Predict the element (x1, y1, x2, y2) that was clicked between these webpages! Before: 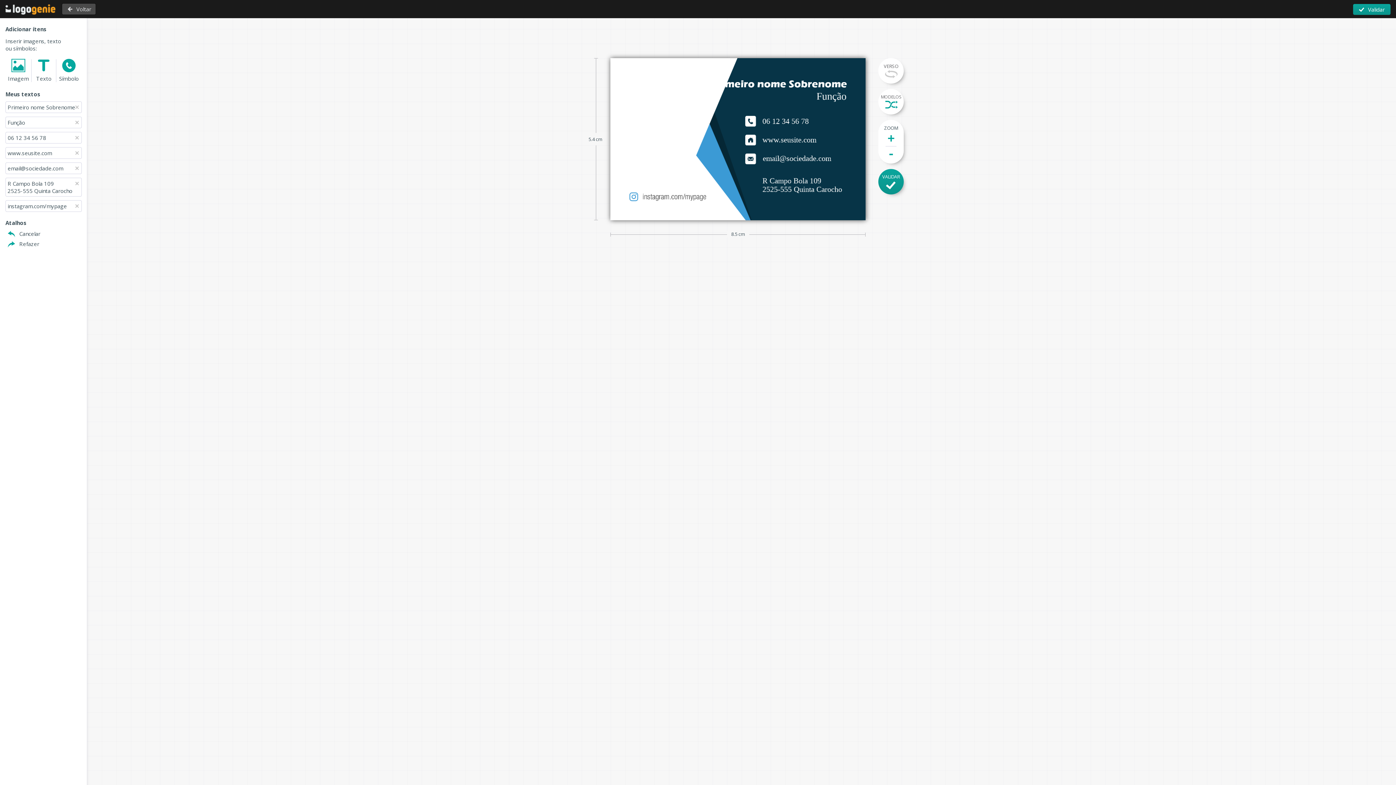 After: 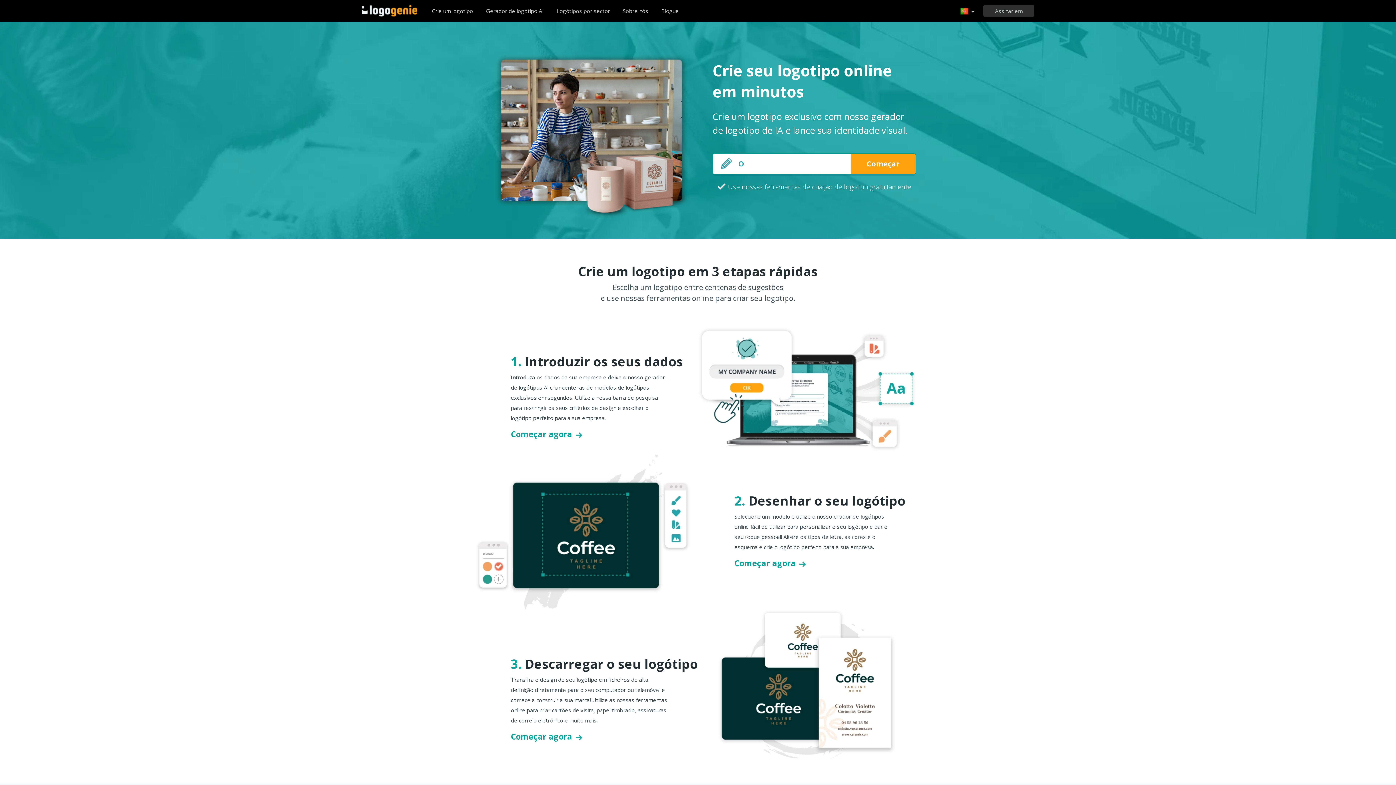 Action: label: Voltar à página inicial bbox: (5, 4, 55, 14)